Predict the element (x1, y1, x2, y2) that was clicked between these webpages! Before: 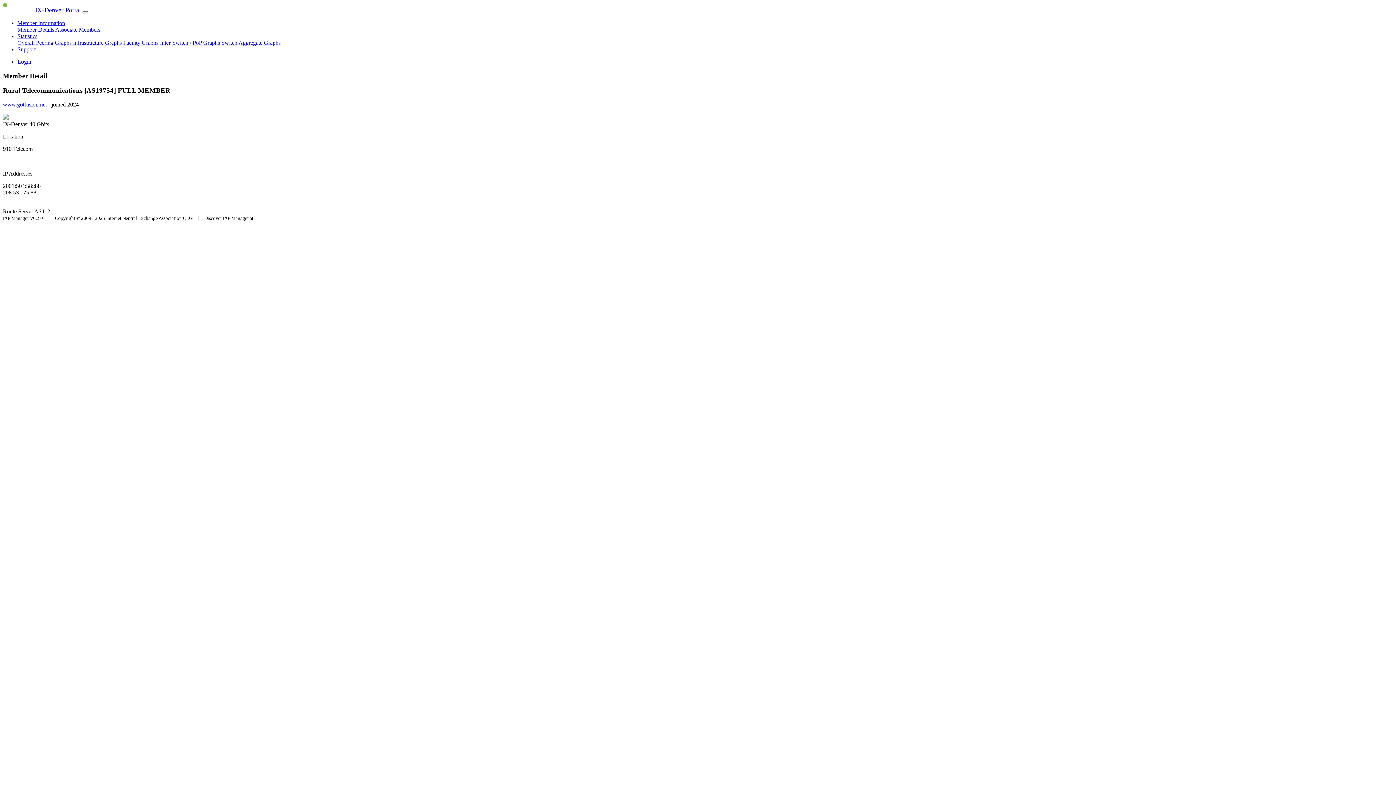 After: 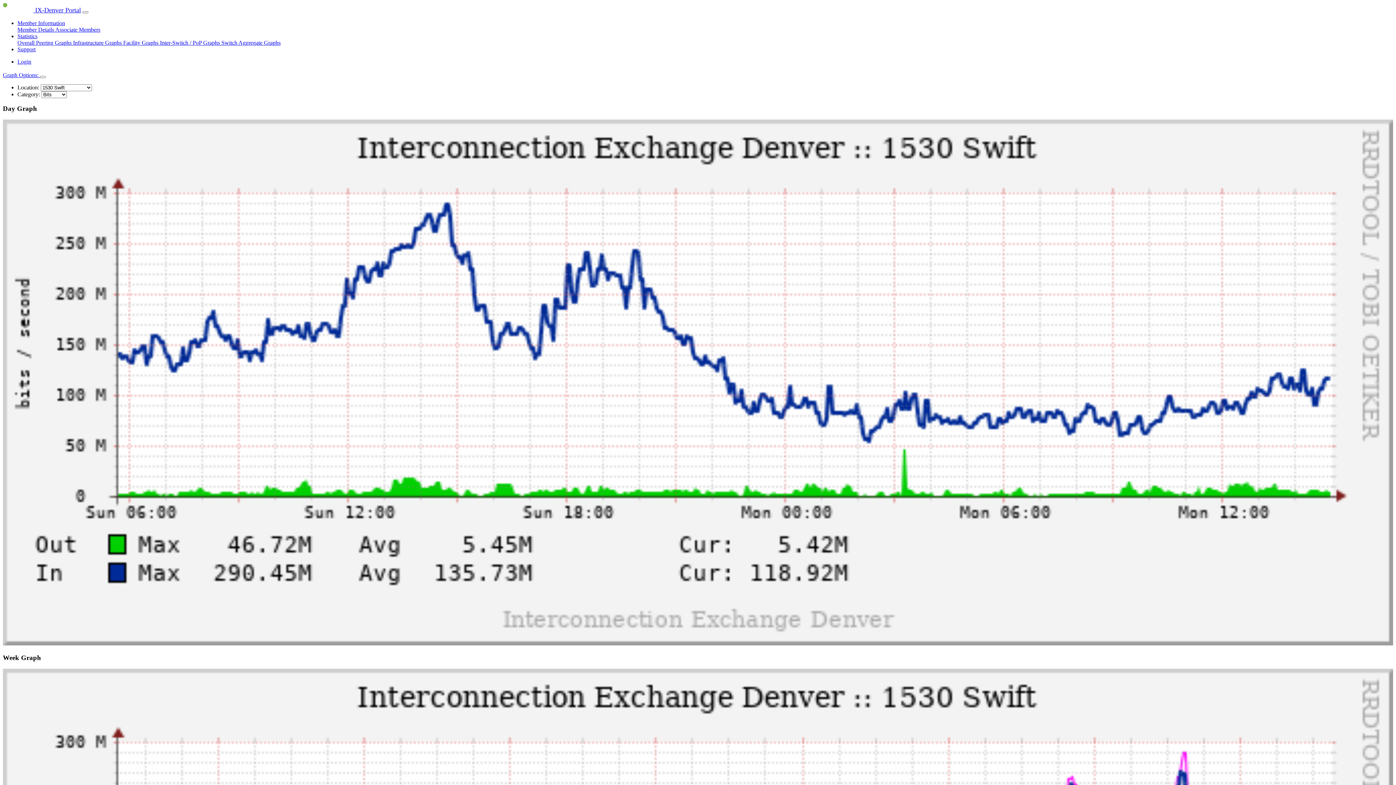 Action: label: Facility Graphs  bbox: (123, 39, 160, 45)